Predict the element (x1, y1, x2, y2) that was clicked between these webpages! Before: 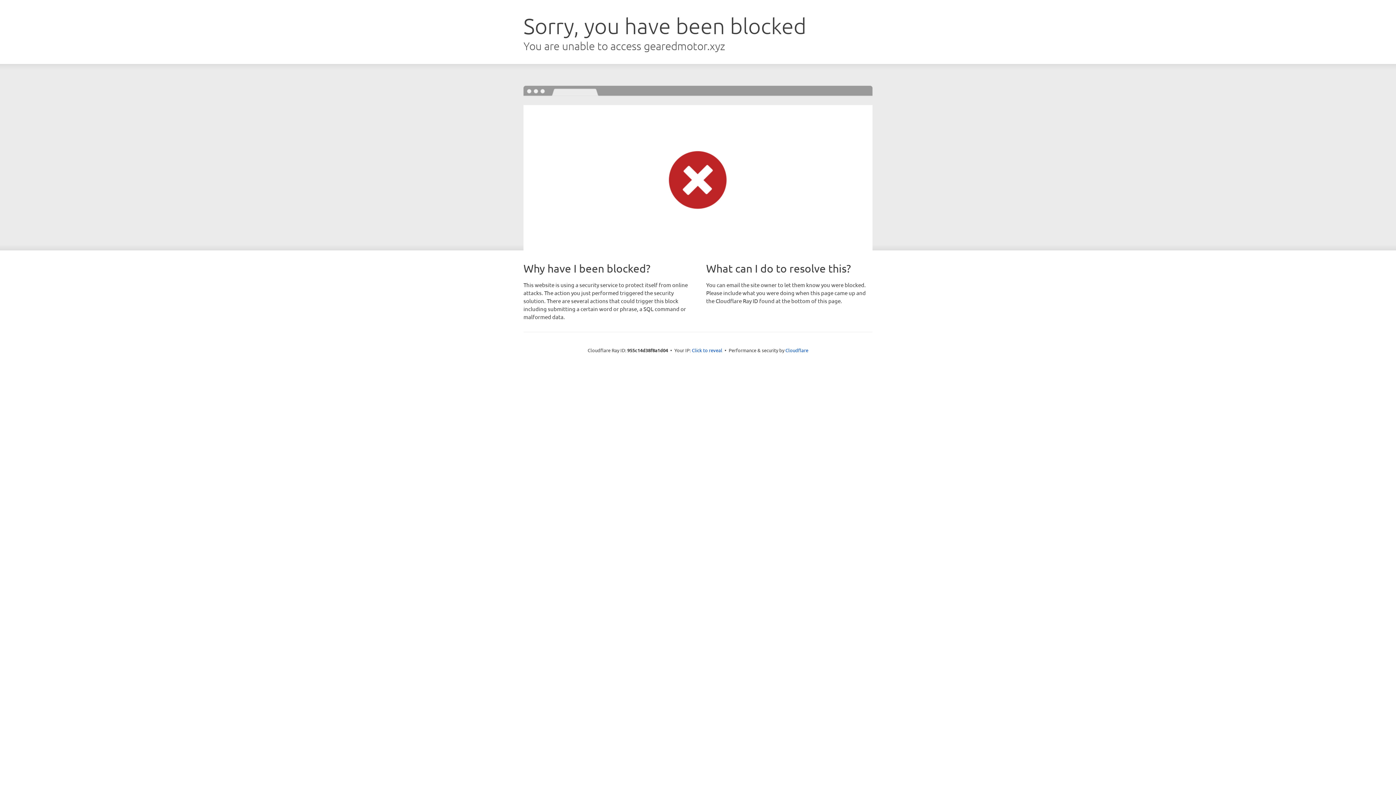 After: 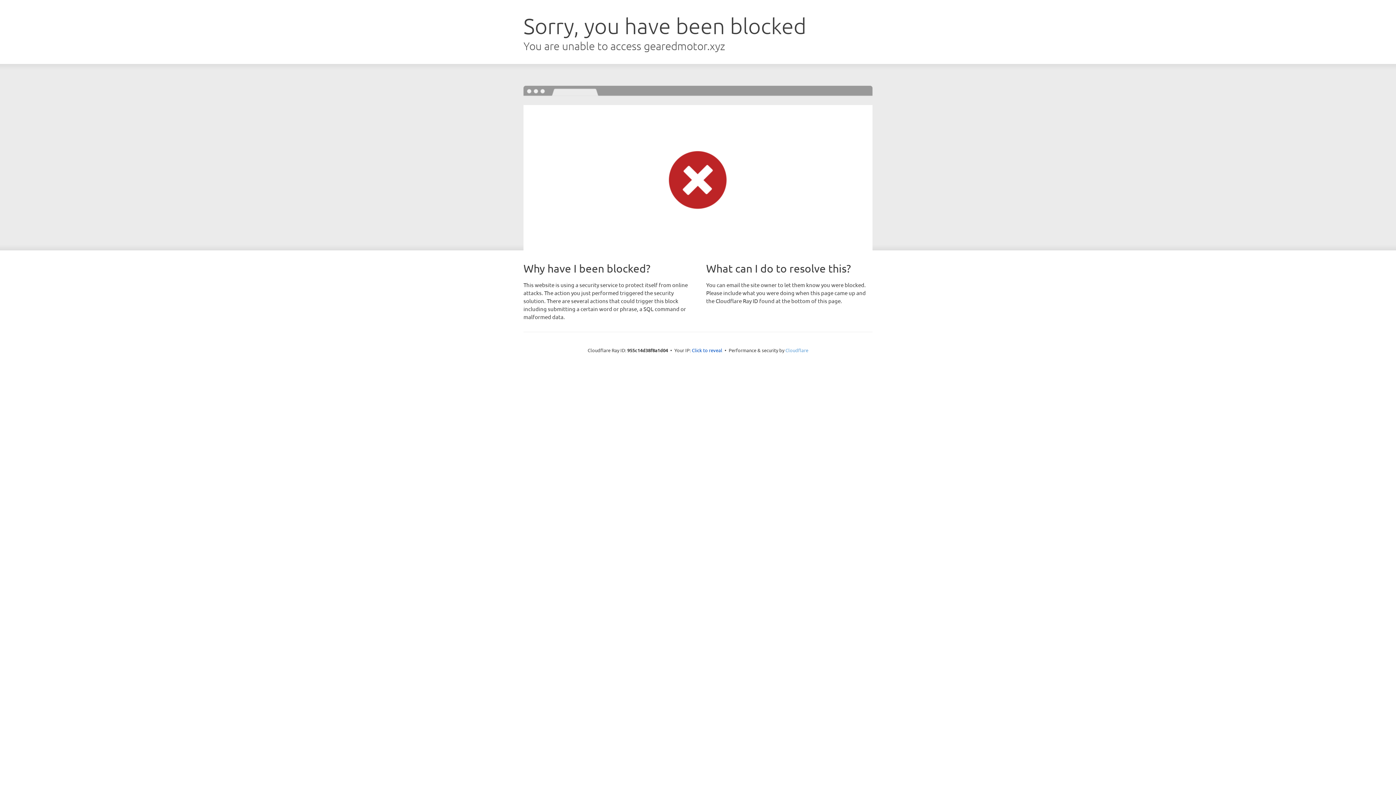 Action: bbox: (785, 347, 808, 353) label: Cloudflare